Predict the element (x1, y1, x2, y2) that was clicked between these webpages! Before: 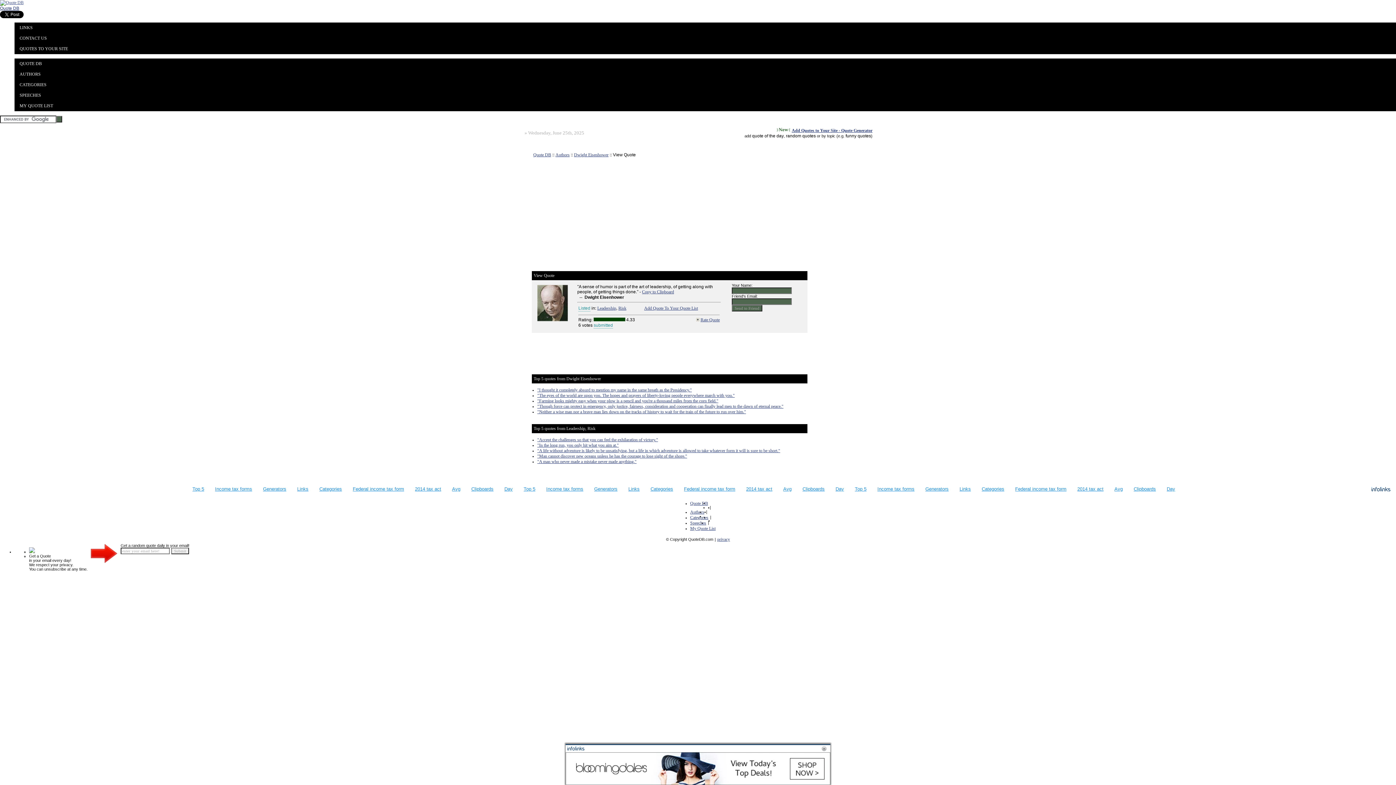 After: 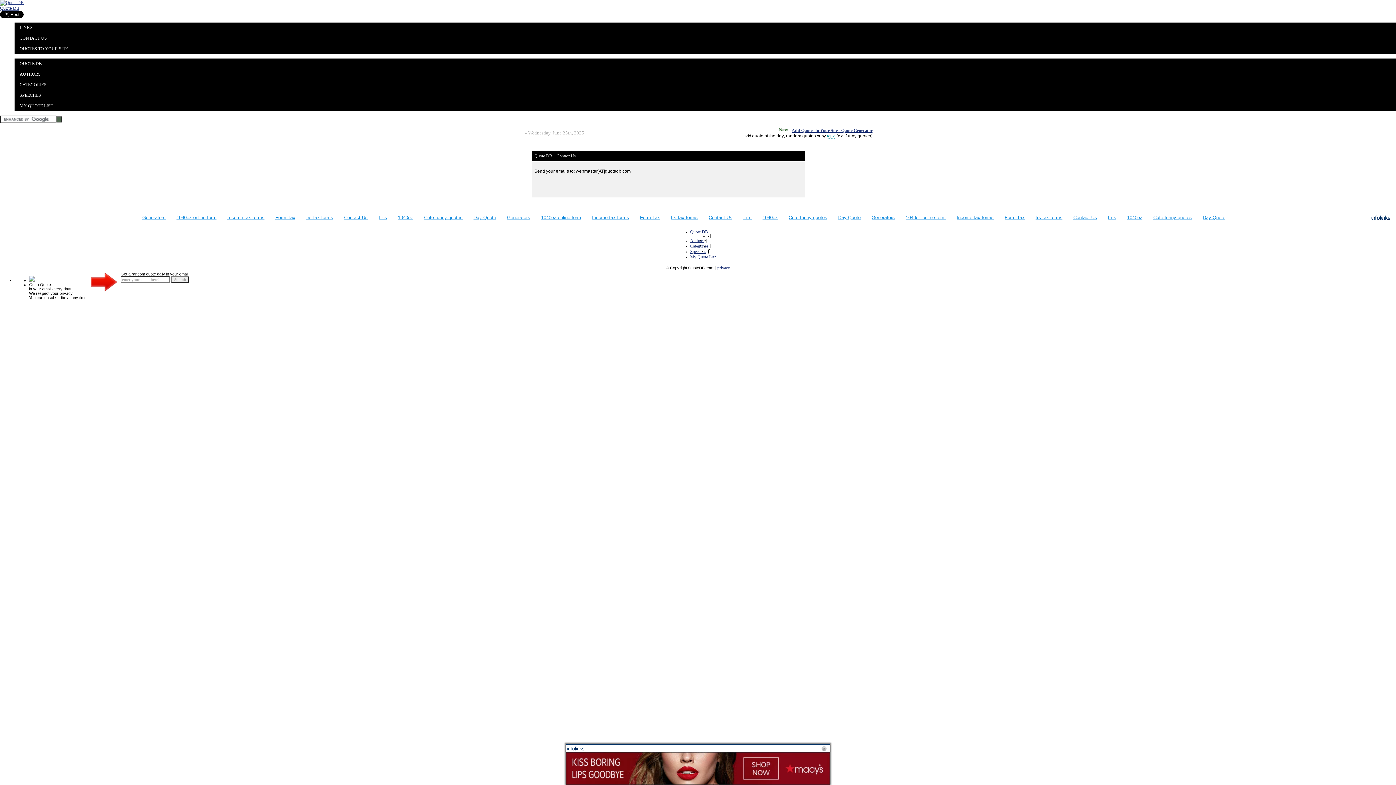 Action: bbox: (14, 33, 1396, 43) label: CONTACT US